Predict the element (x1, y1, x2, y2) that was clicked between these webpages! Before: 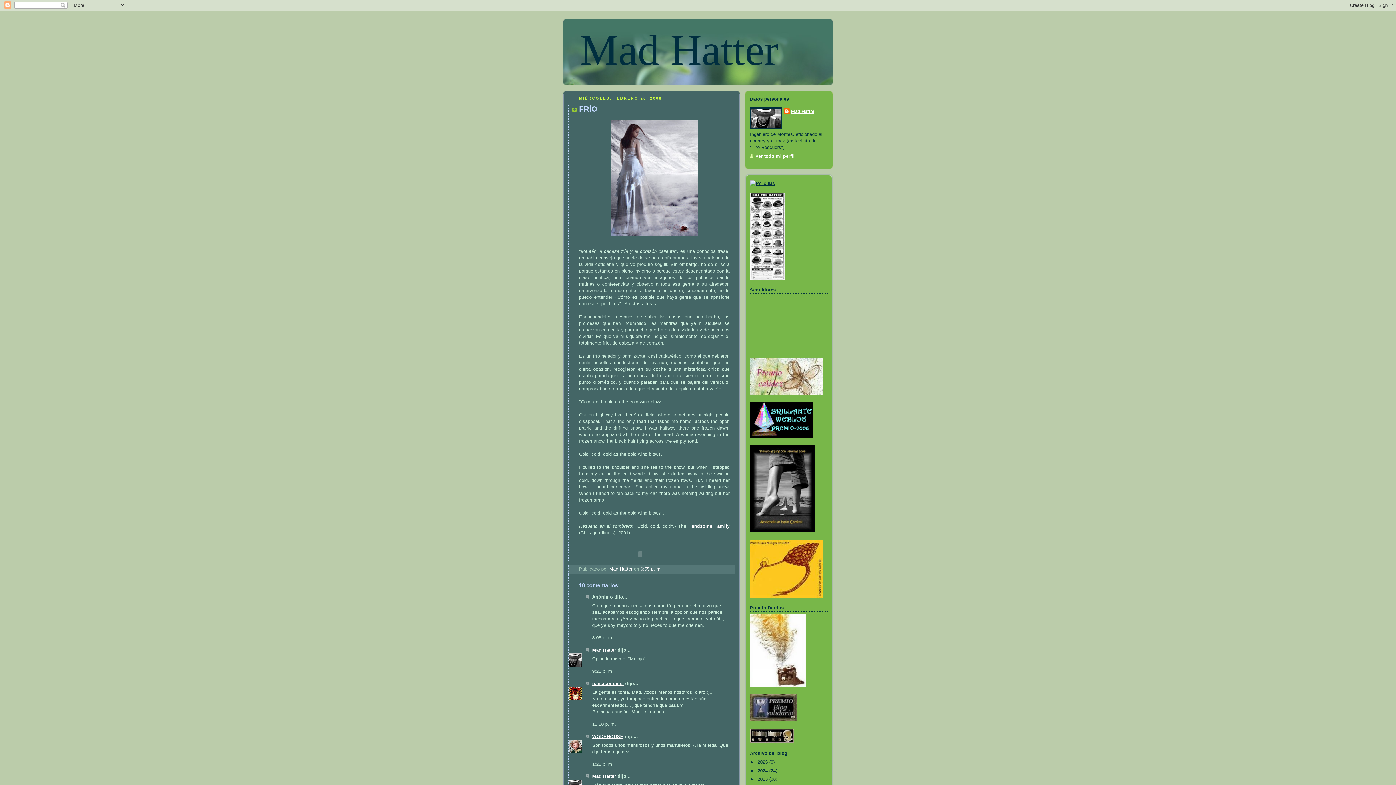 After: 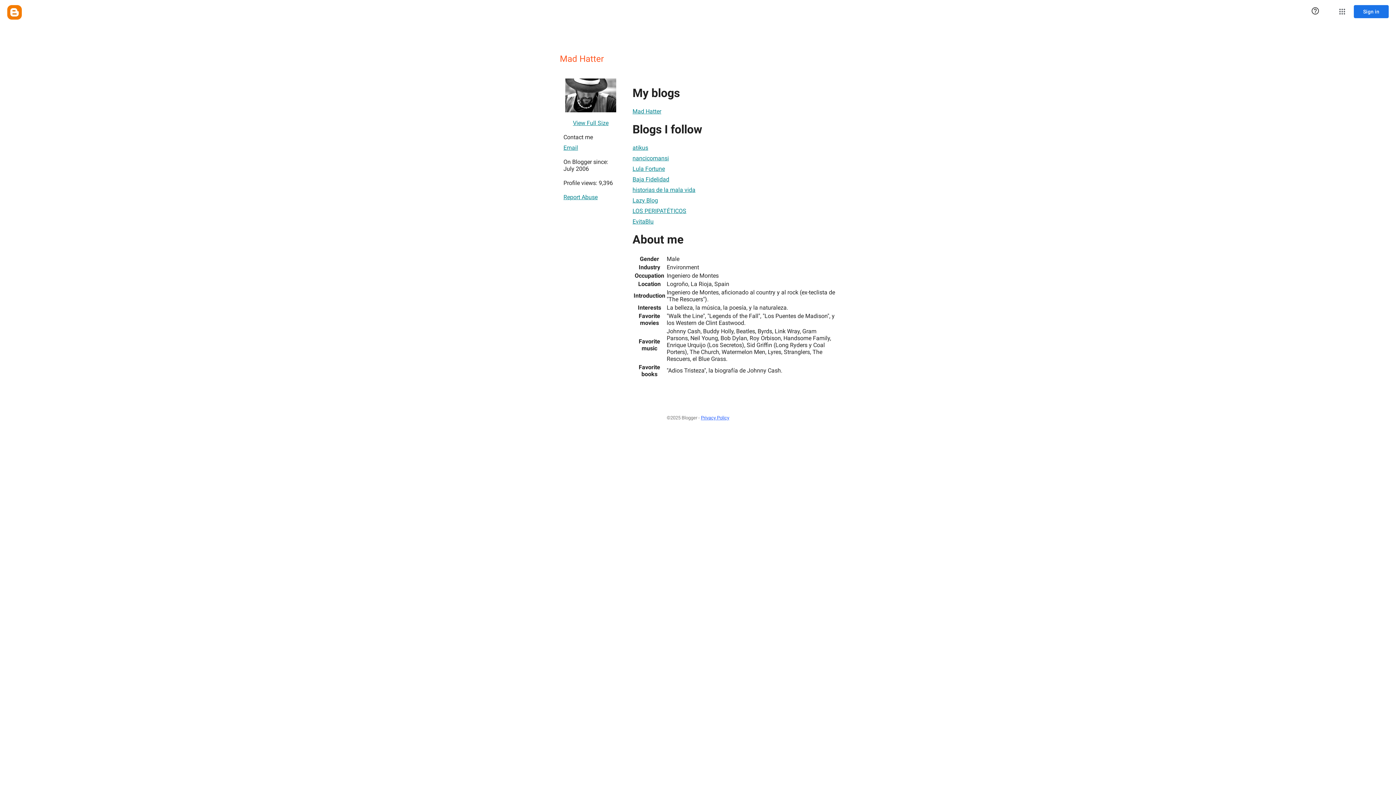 Action: bbox: (592, 647, 616, 653) label: Mad Hatter